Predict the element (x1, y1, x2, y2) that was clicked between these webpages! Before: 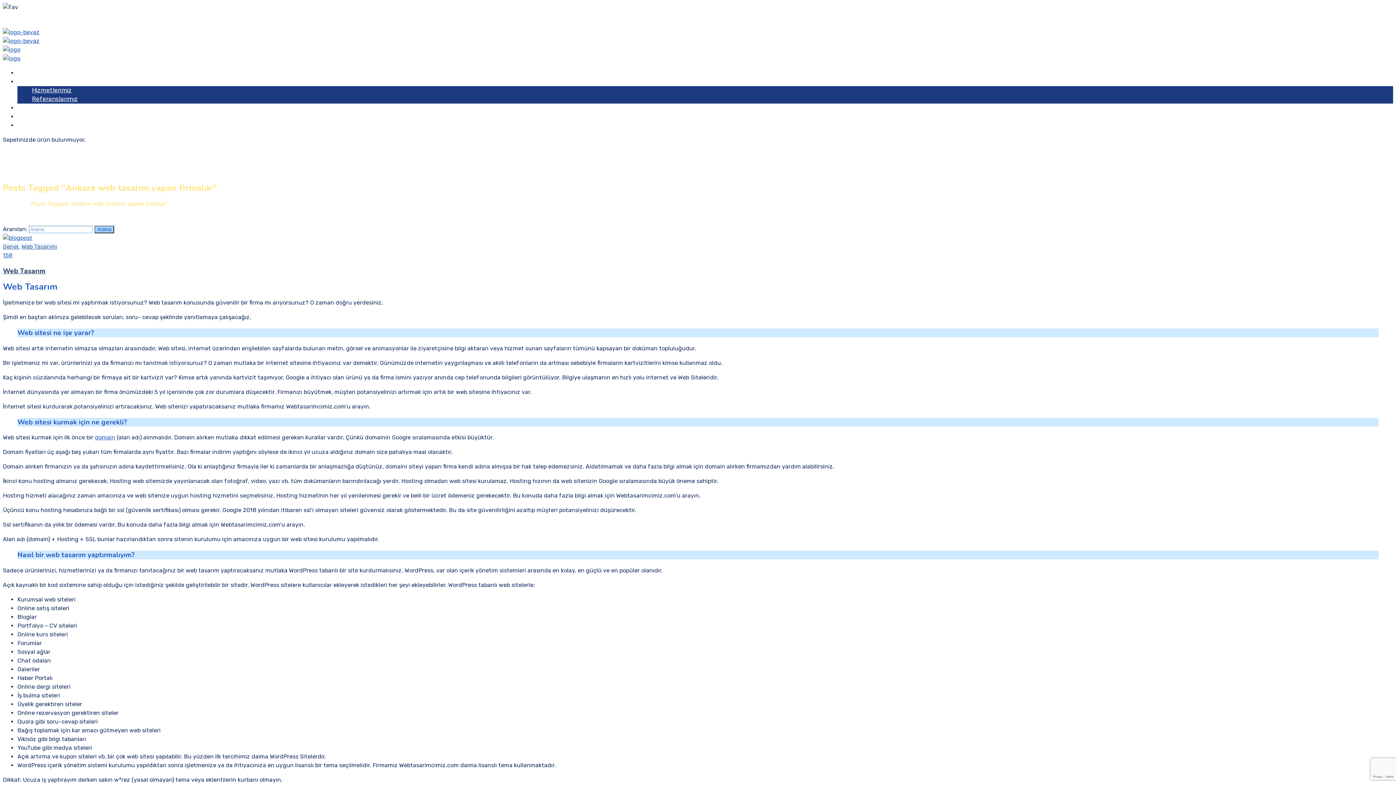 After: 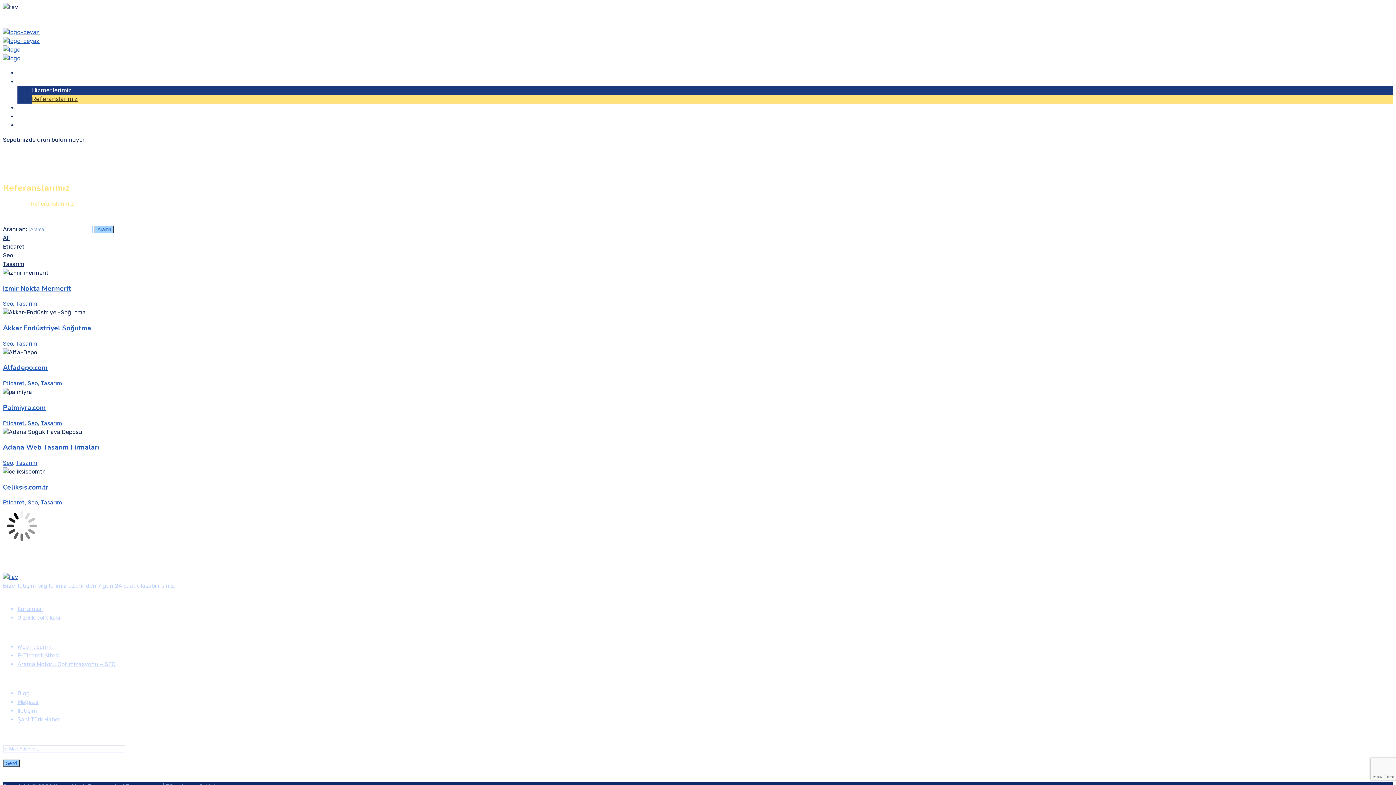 Action: bbox: (32, 95, 77, 102) label: Referanslarımız